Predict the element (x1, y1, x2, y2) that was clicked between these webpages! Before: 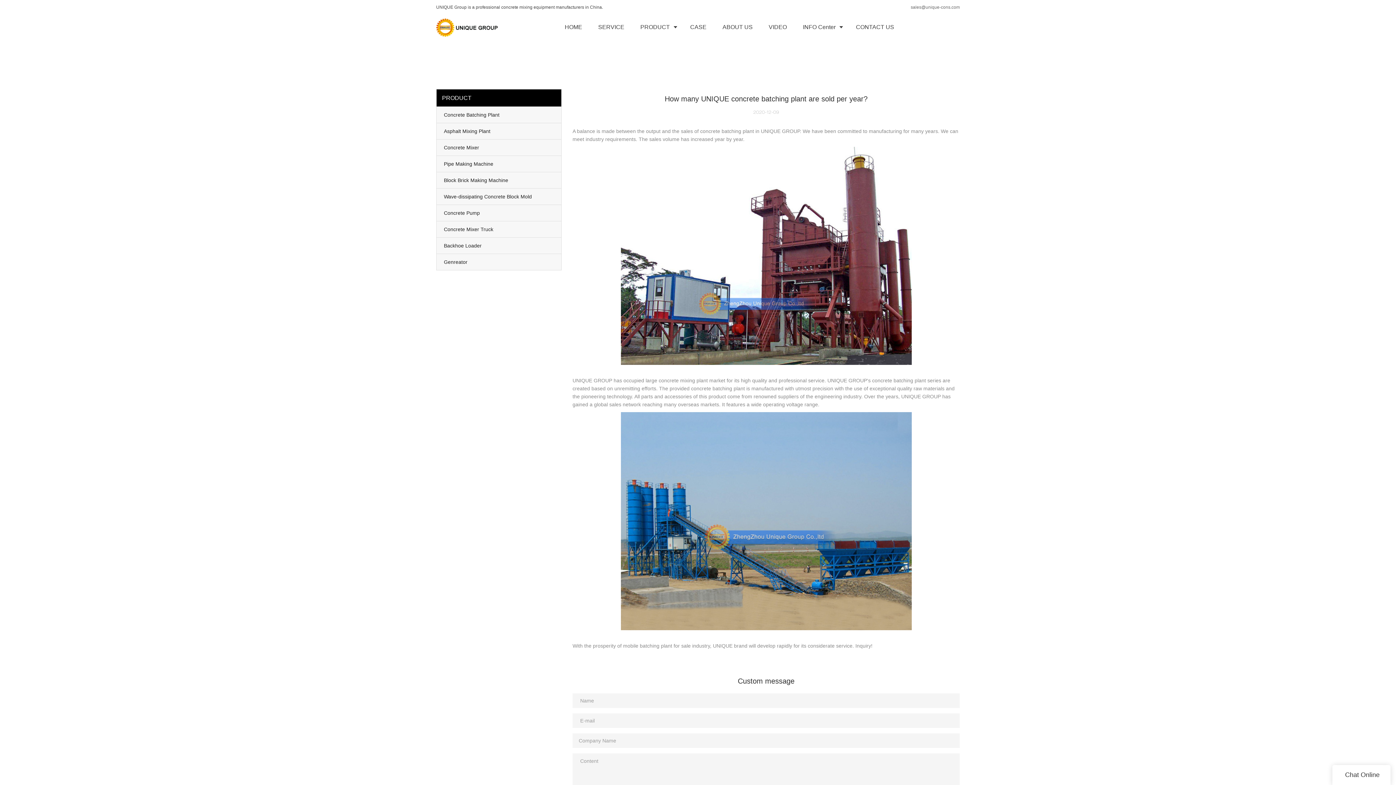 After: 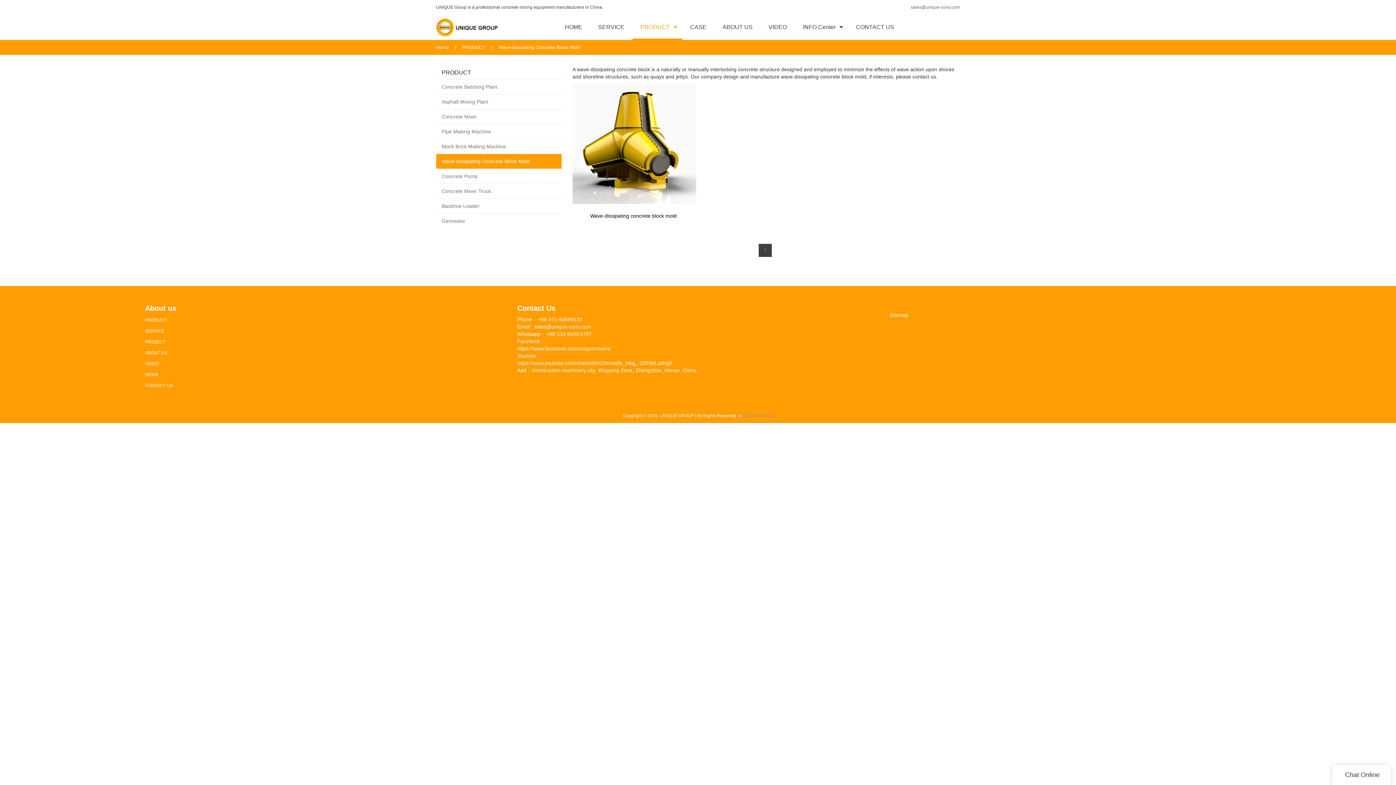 Action: bbox: (436, 188, 561, 204) label: Wave-dissipating Concrete Block Mold